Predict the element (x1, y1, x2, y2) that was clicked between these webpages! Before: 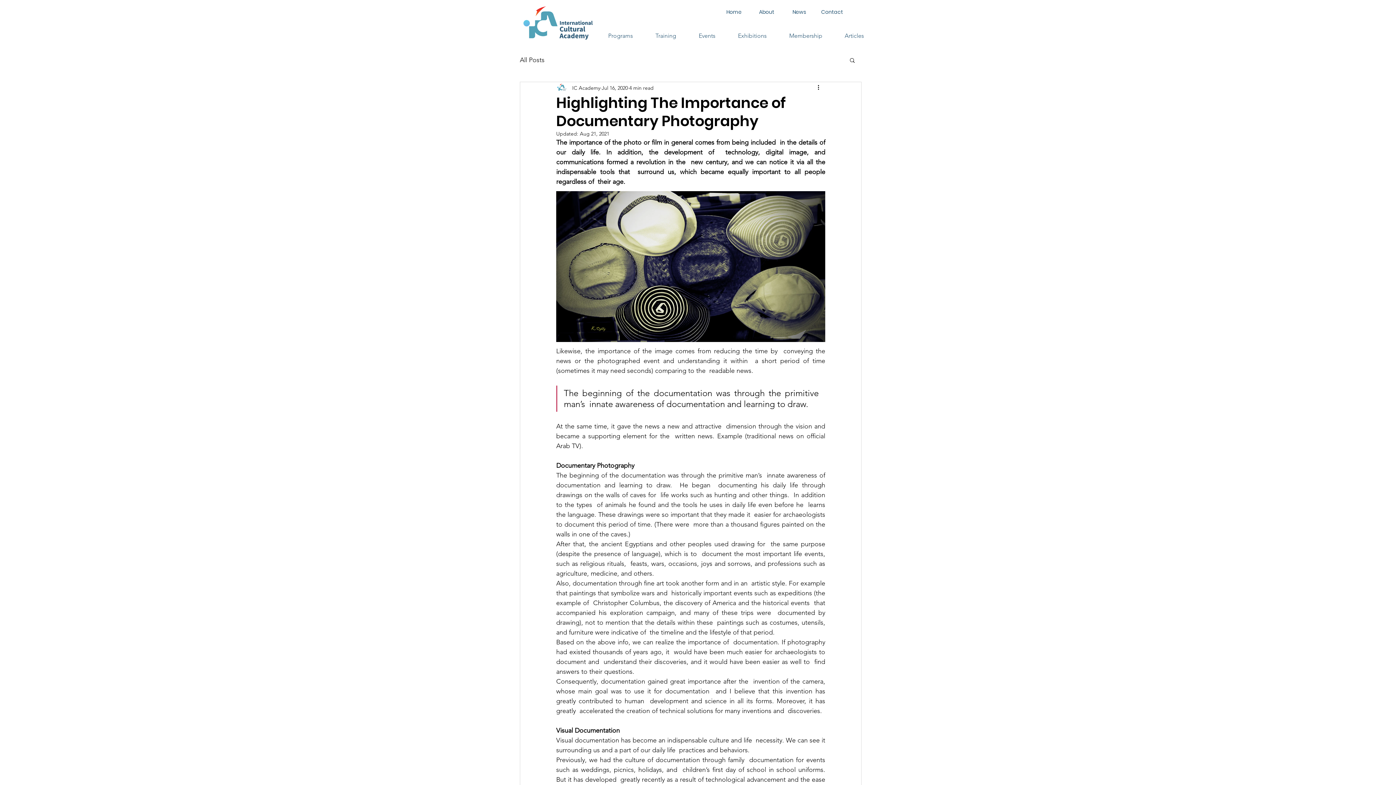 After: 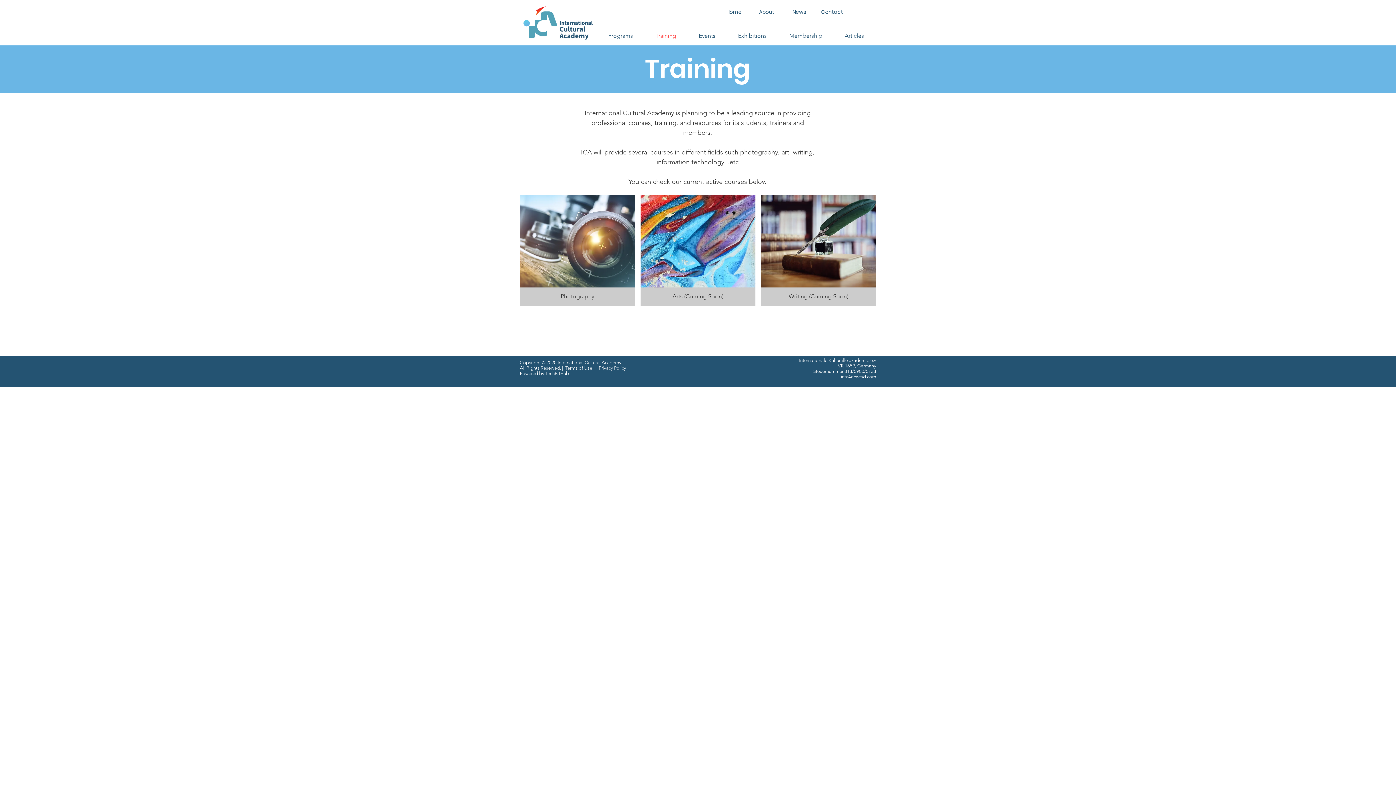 Action: bbox: (644, 31, 687, 40) label: Training